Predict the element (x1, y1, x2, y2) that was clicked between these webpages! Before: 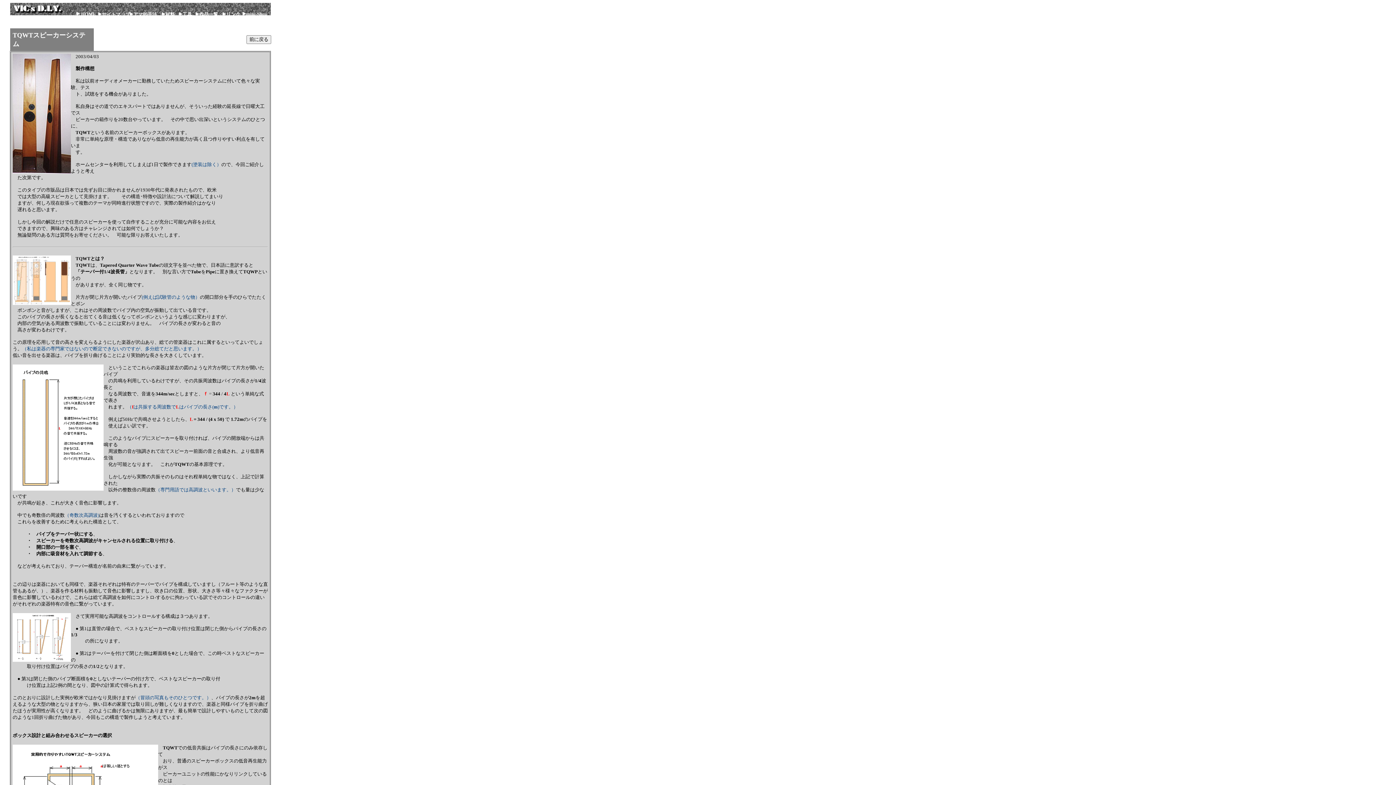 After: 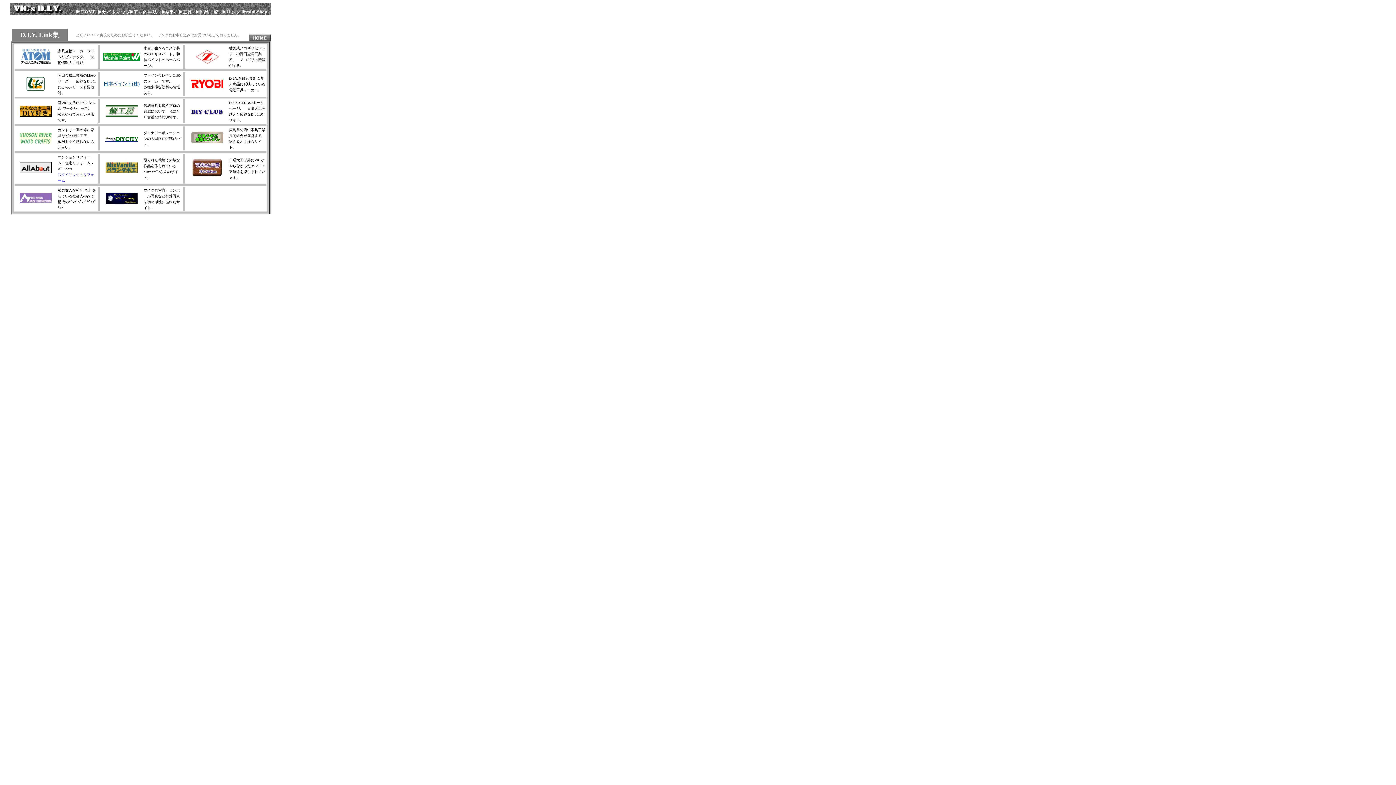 Action: bbox: (222, 11, 240, 17) label: リンク